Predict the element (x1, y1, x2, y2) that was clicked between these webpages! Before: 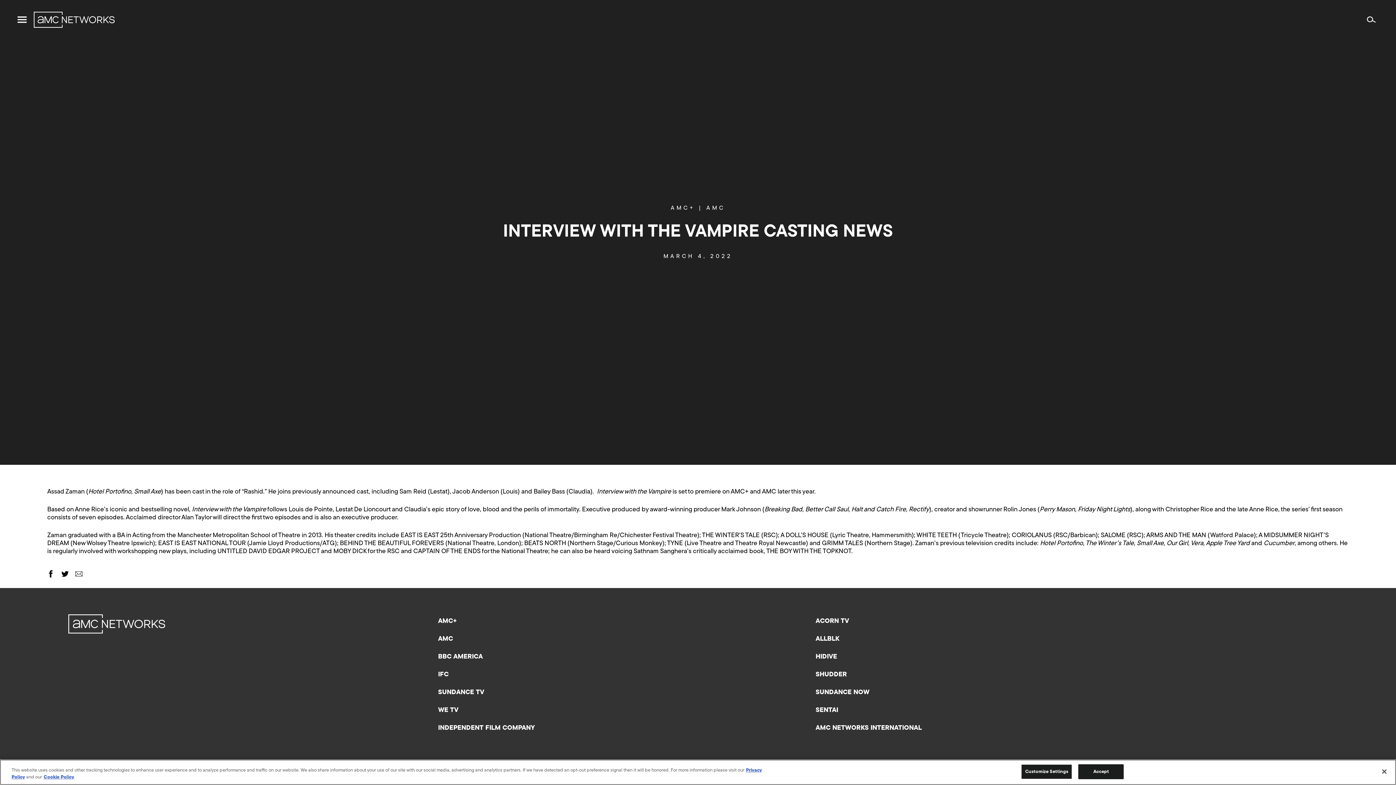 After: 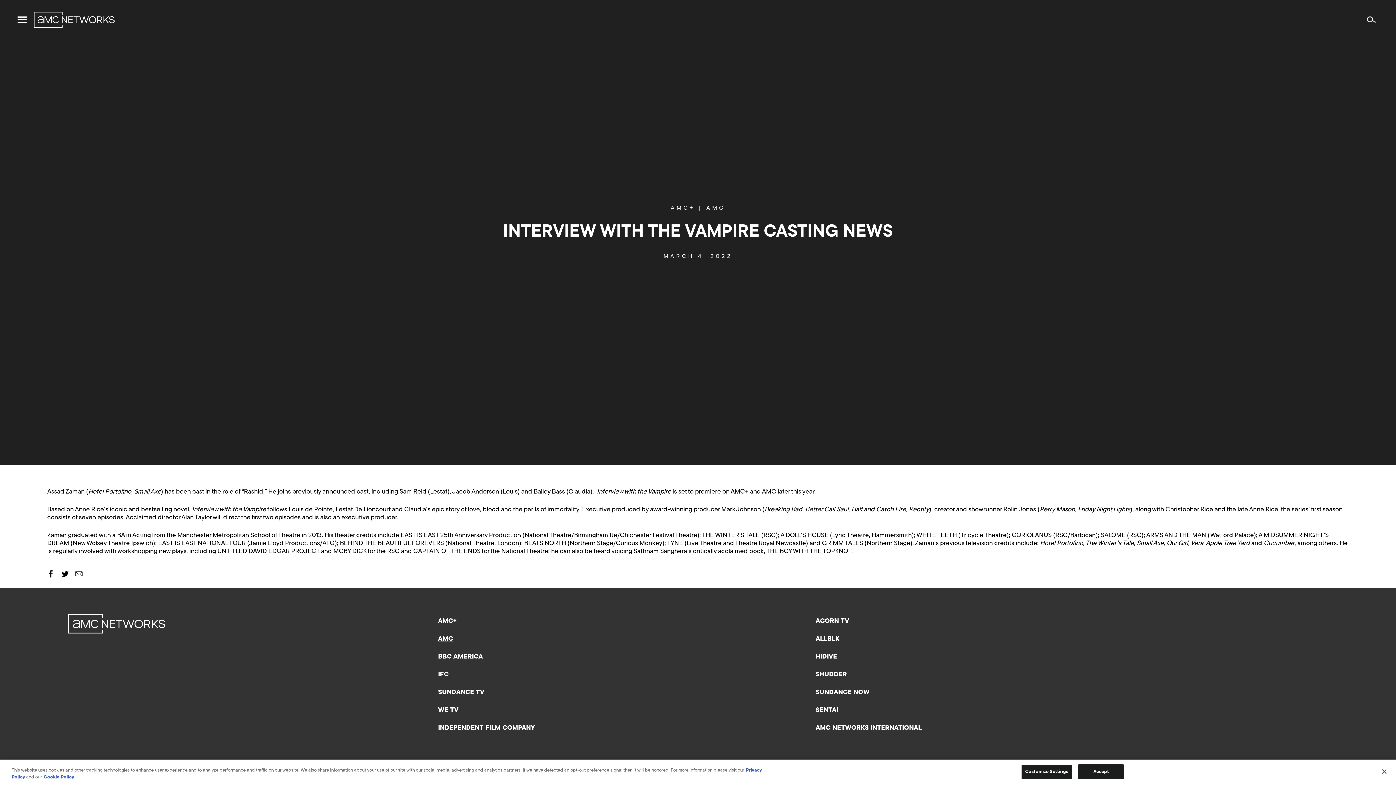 Action: label: AMC bbox: (438, 632, 453, 646)